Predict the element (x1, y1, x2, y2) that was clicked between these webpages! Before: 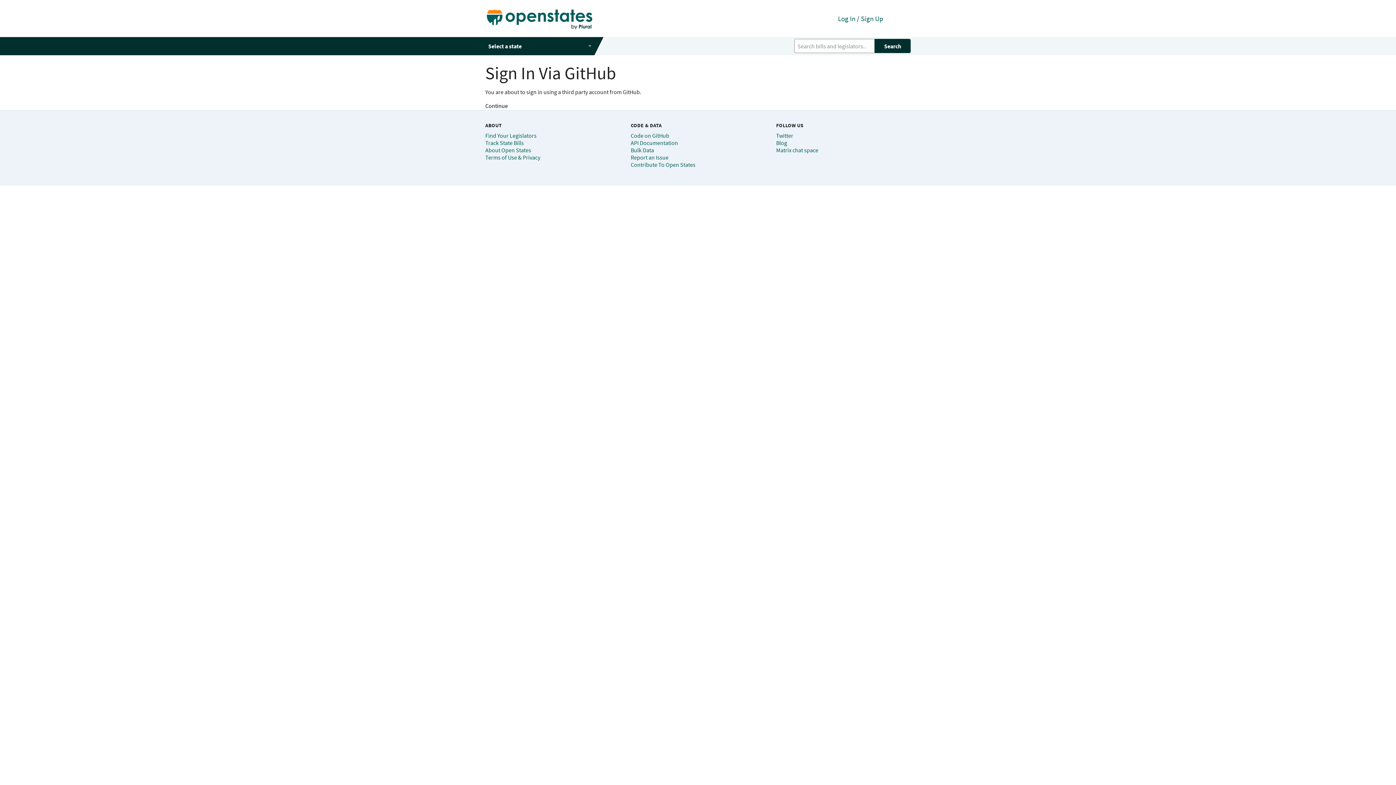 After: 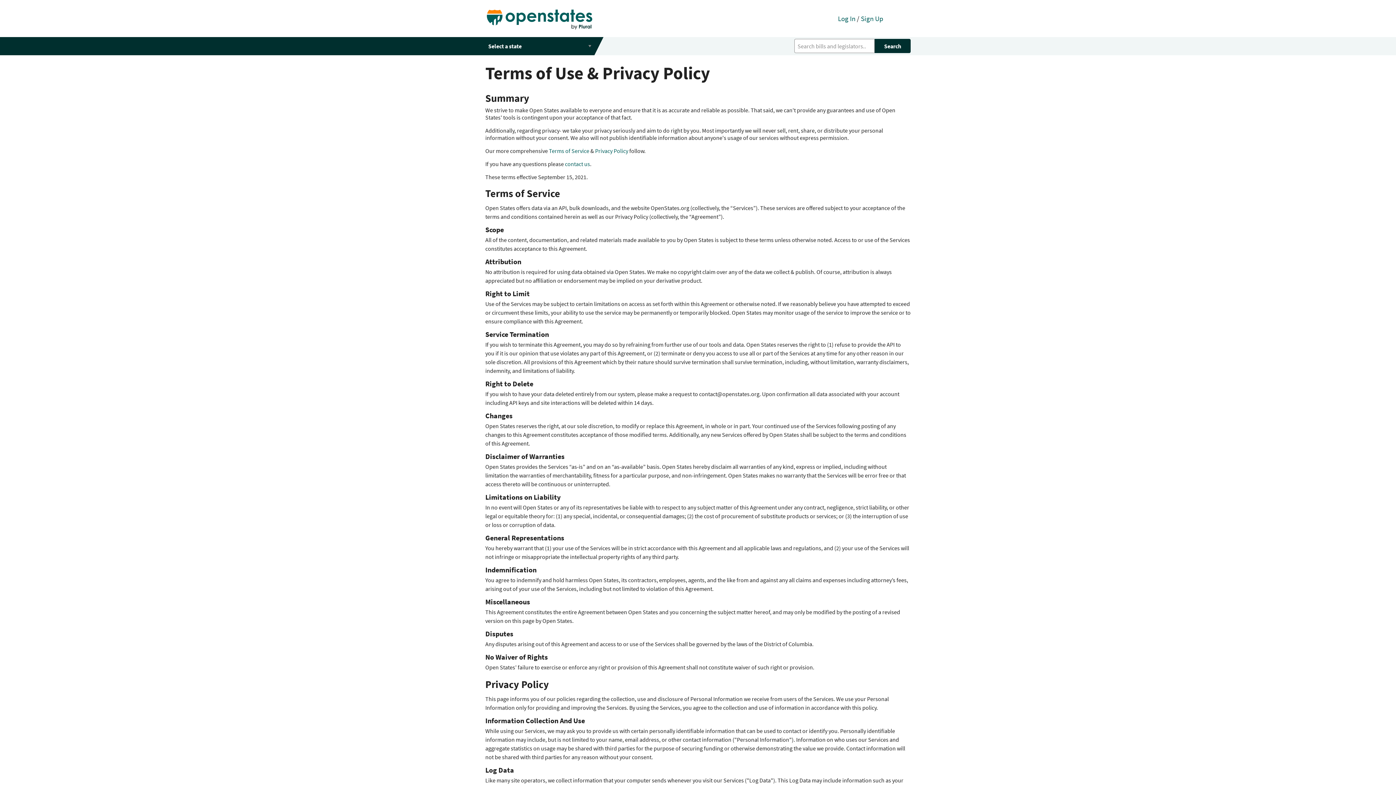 Action: label: Terms of Use & Privacy bbox: (485, 153, 540, 161)